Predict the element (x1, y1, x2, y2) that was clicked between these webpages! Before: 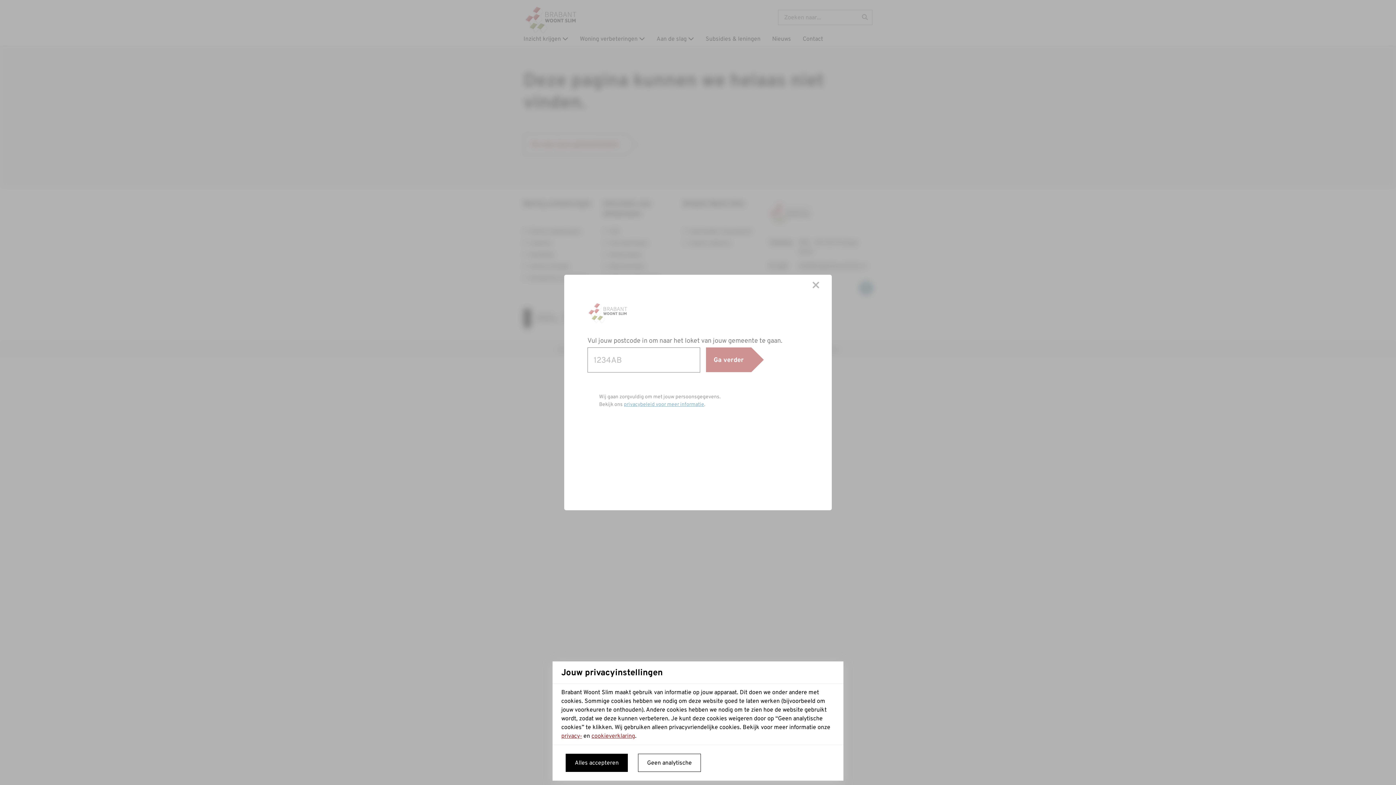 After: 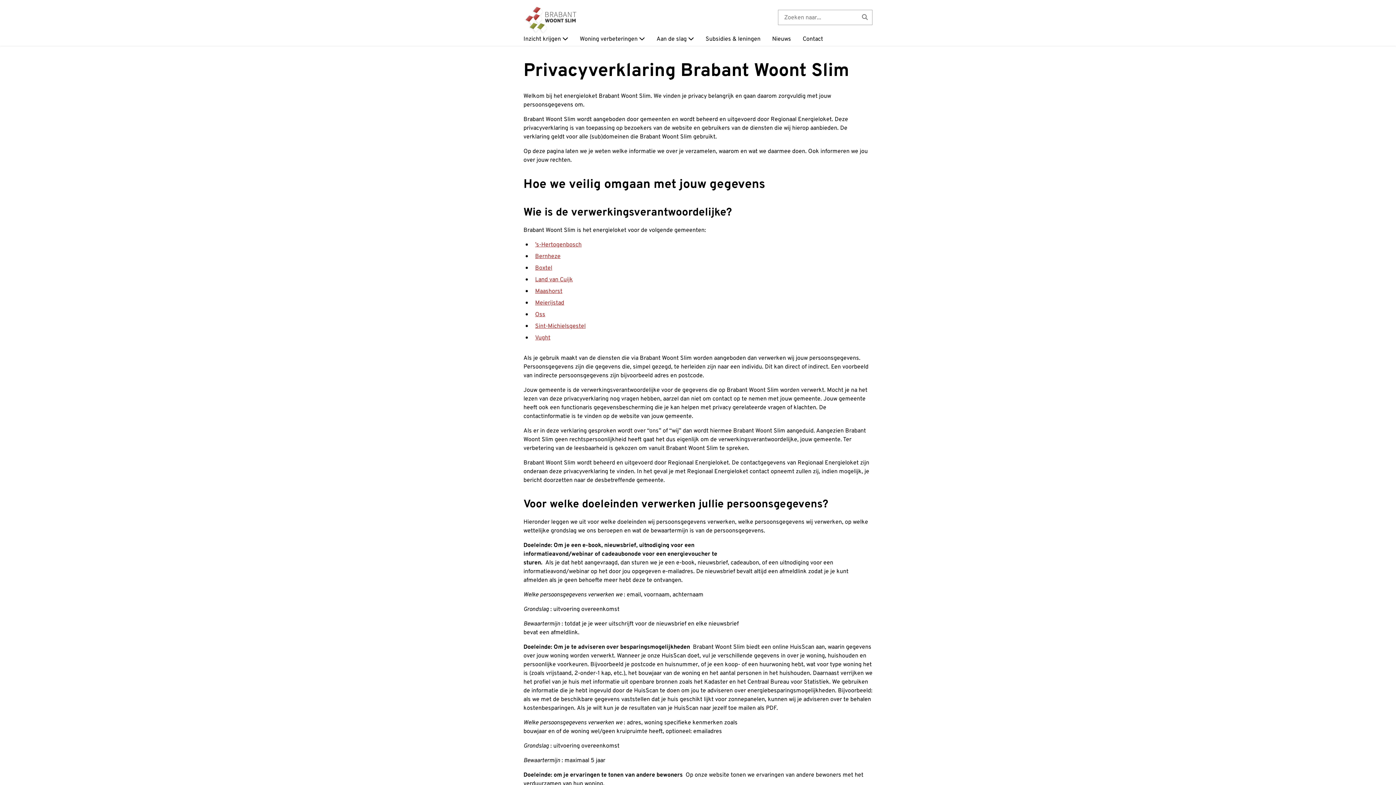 Action: bbox: (561, 732, 582, 740) label: privacy-